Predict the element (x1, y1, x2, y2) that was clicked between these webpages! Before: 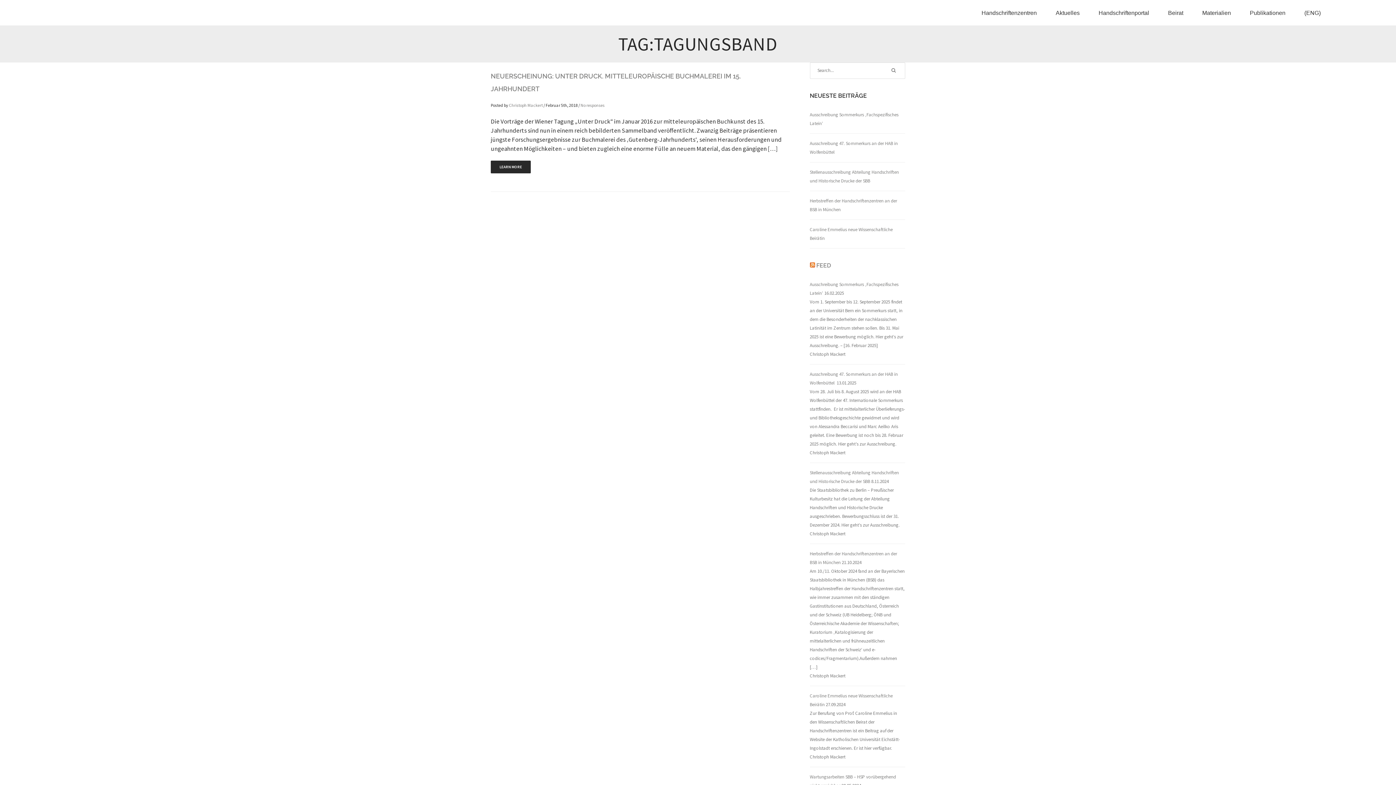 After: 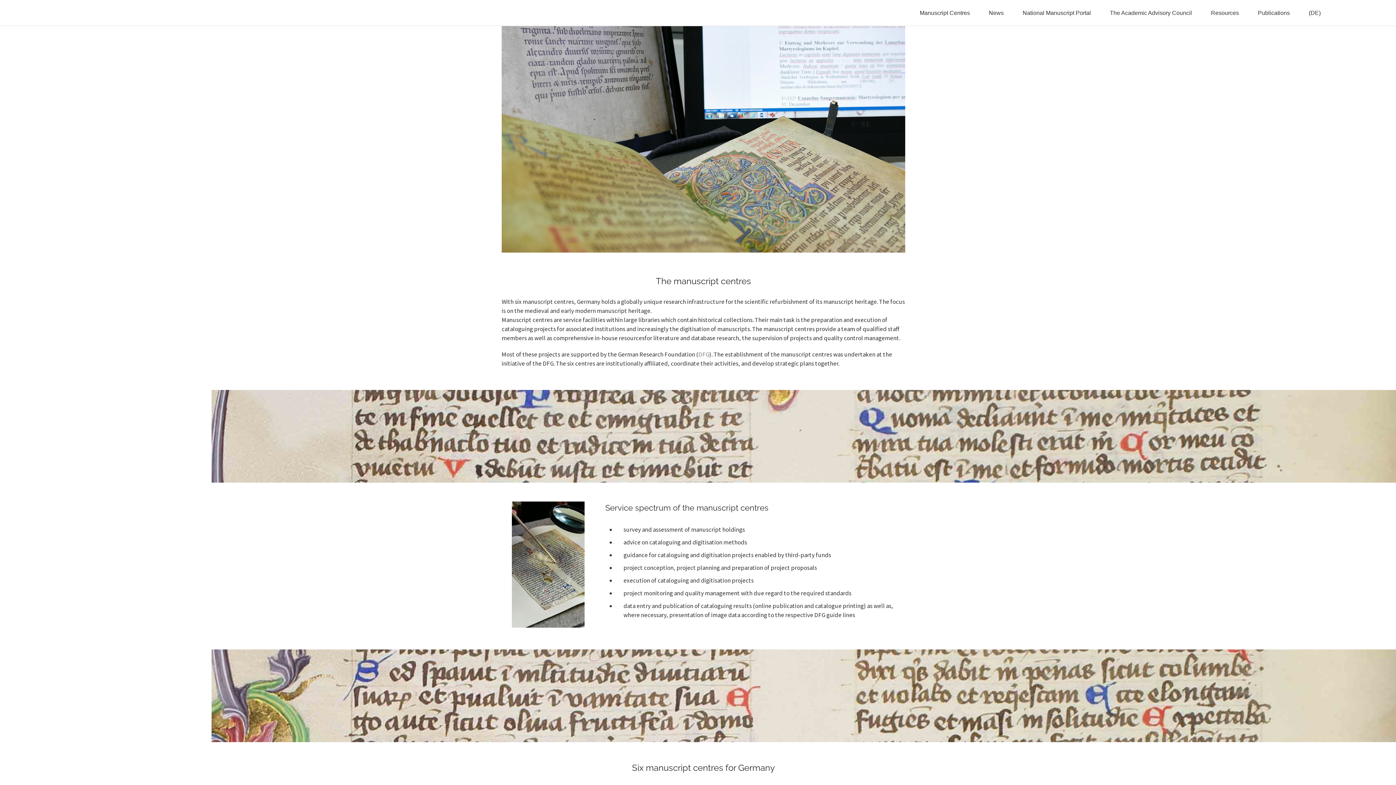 Action: label: (ENG) bbox: (1304, 0, 1321, 25)